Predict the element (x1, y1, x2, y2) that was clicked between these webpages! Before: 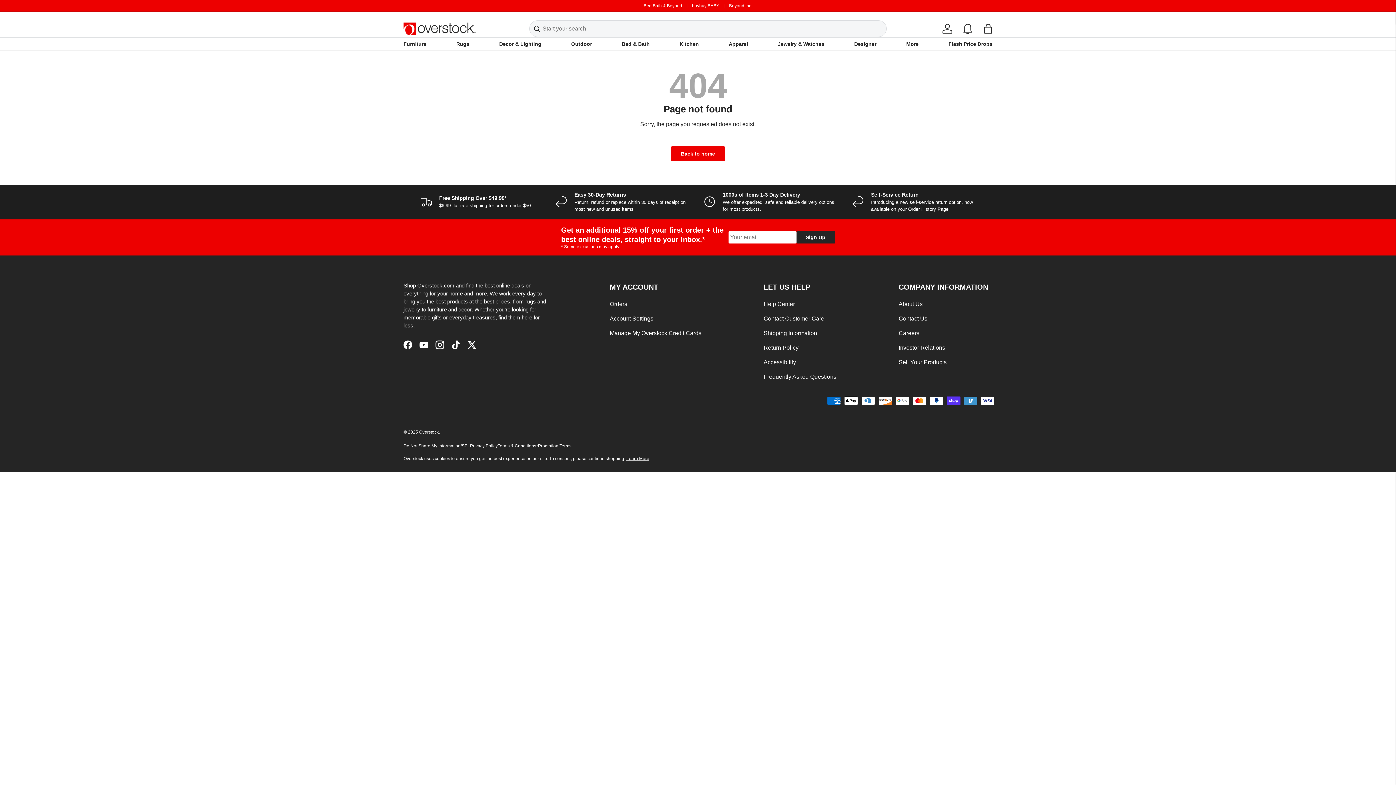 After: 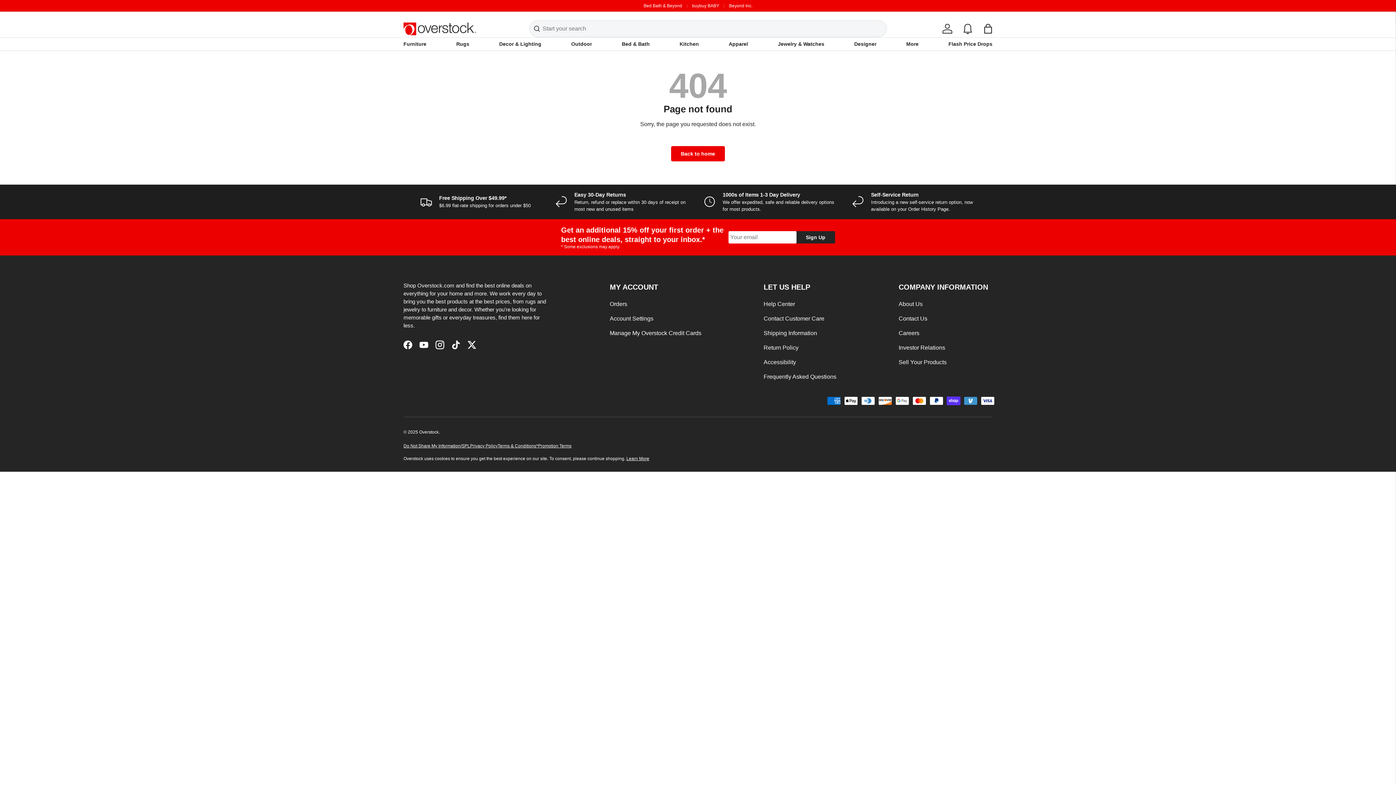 Action: label: About Us bbox: (898, 301, 922, 307)